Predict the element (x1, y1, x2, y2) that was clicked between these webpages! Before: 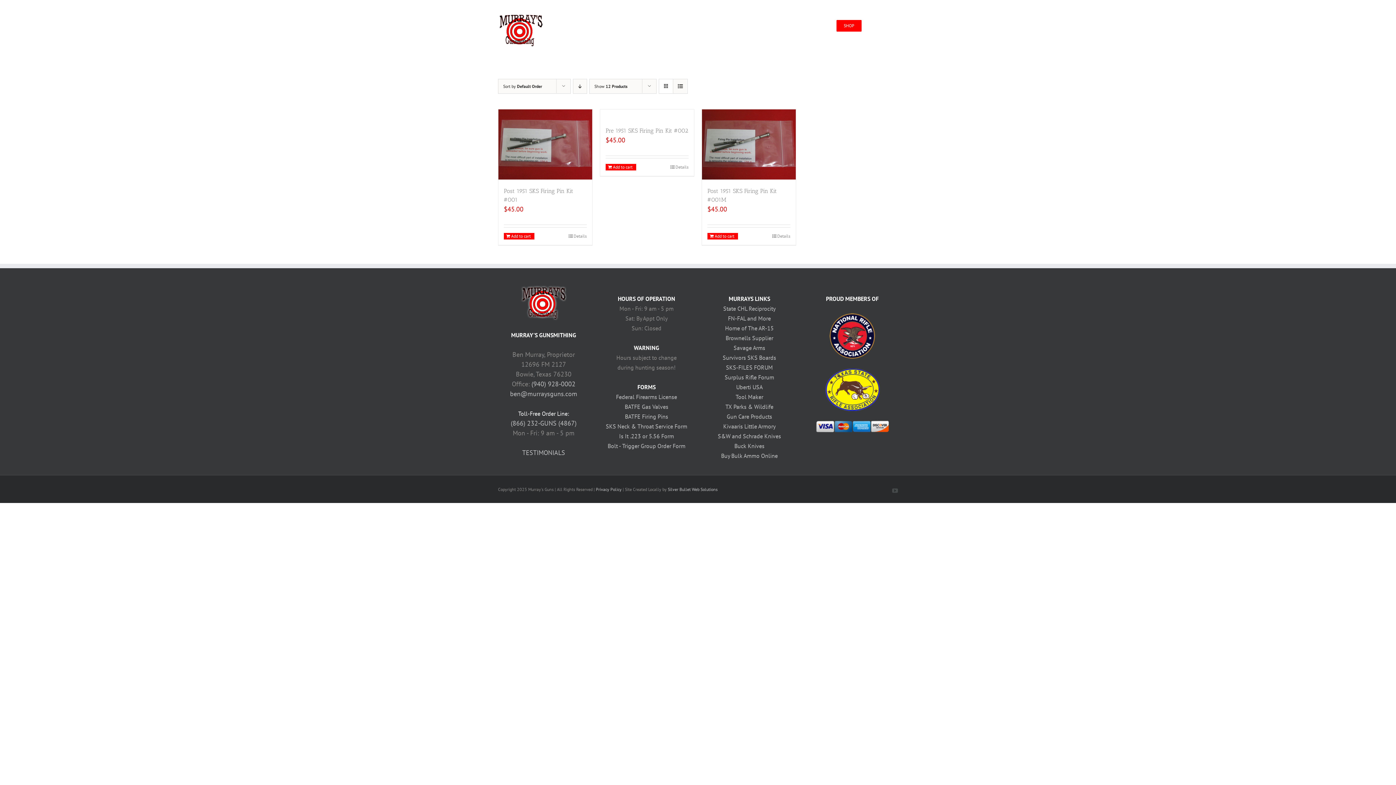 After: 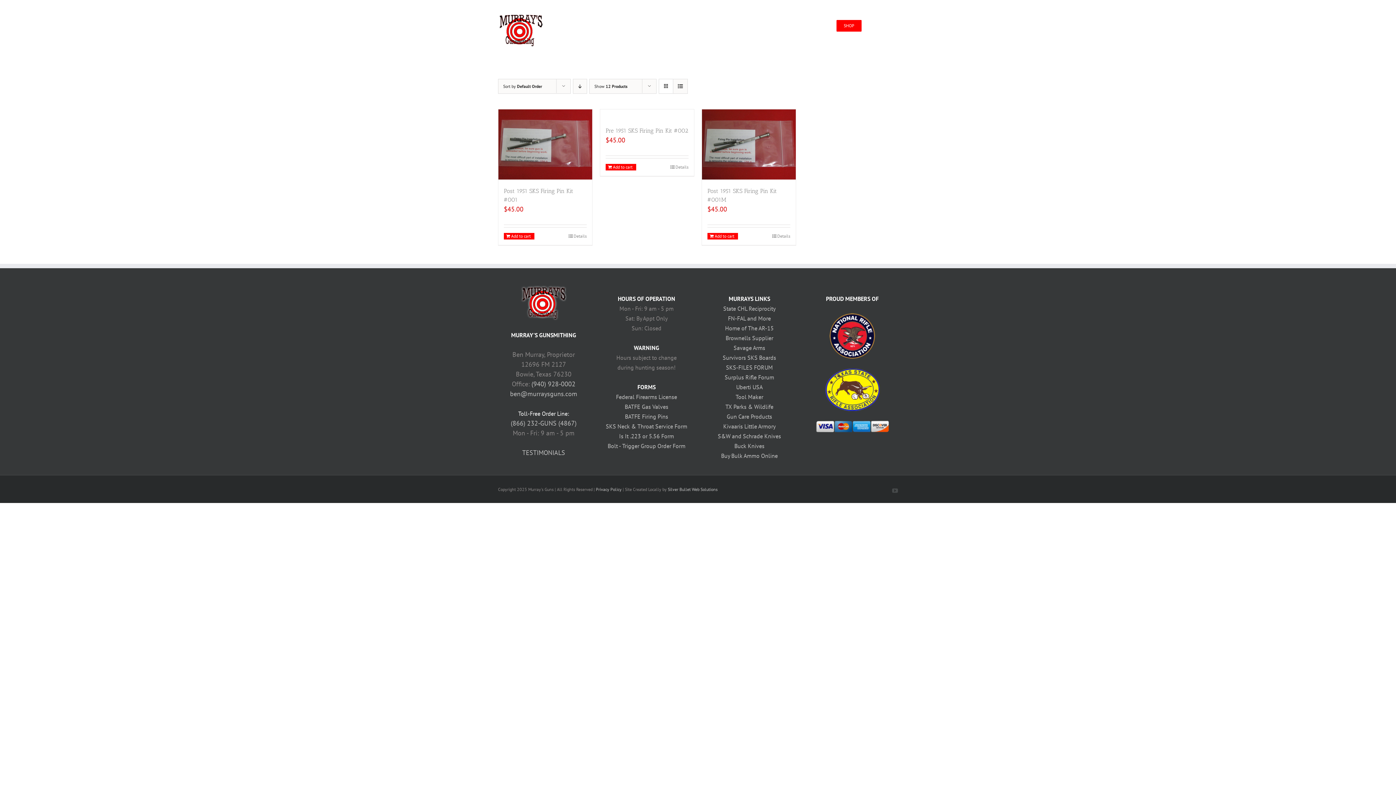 Action: bbox: (829, 314, 875, 322)